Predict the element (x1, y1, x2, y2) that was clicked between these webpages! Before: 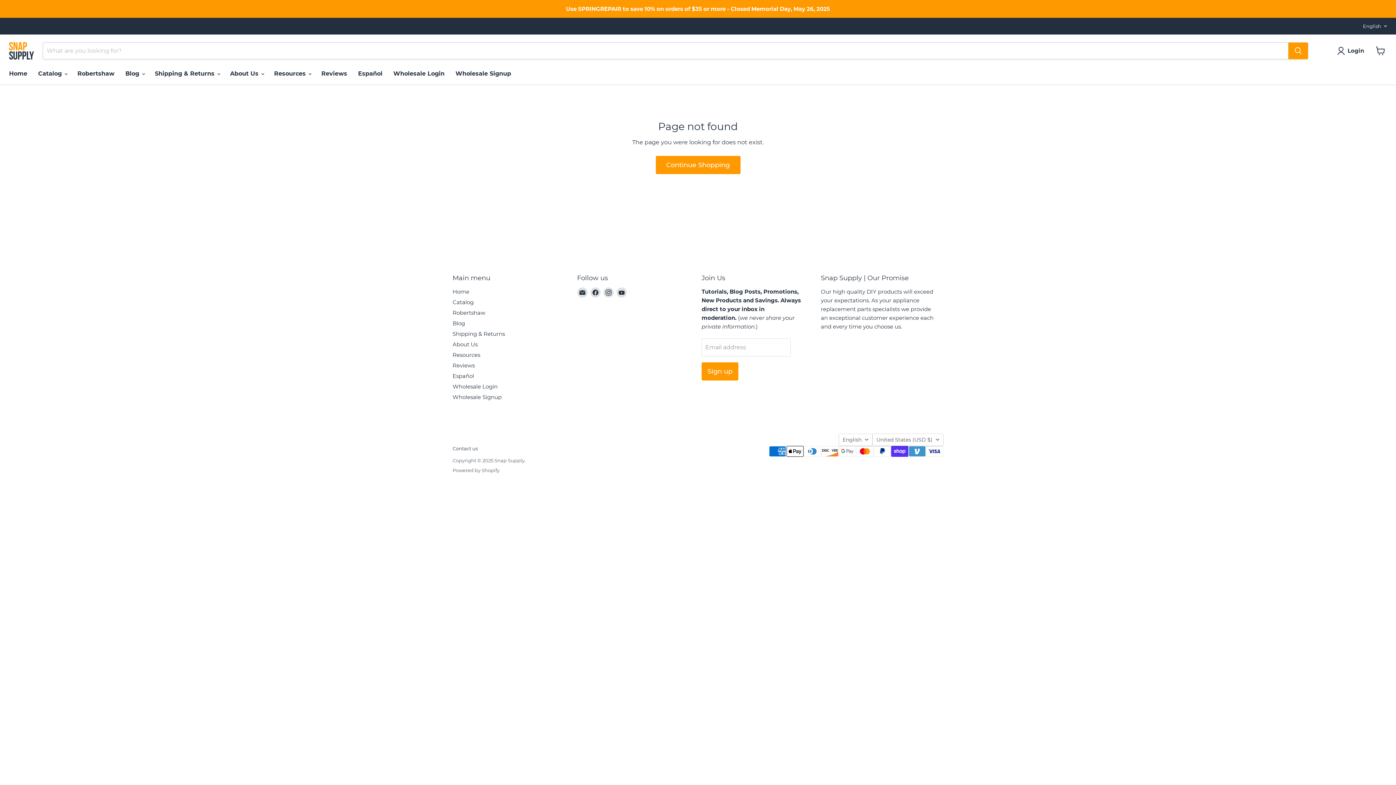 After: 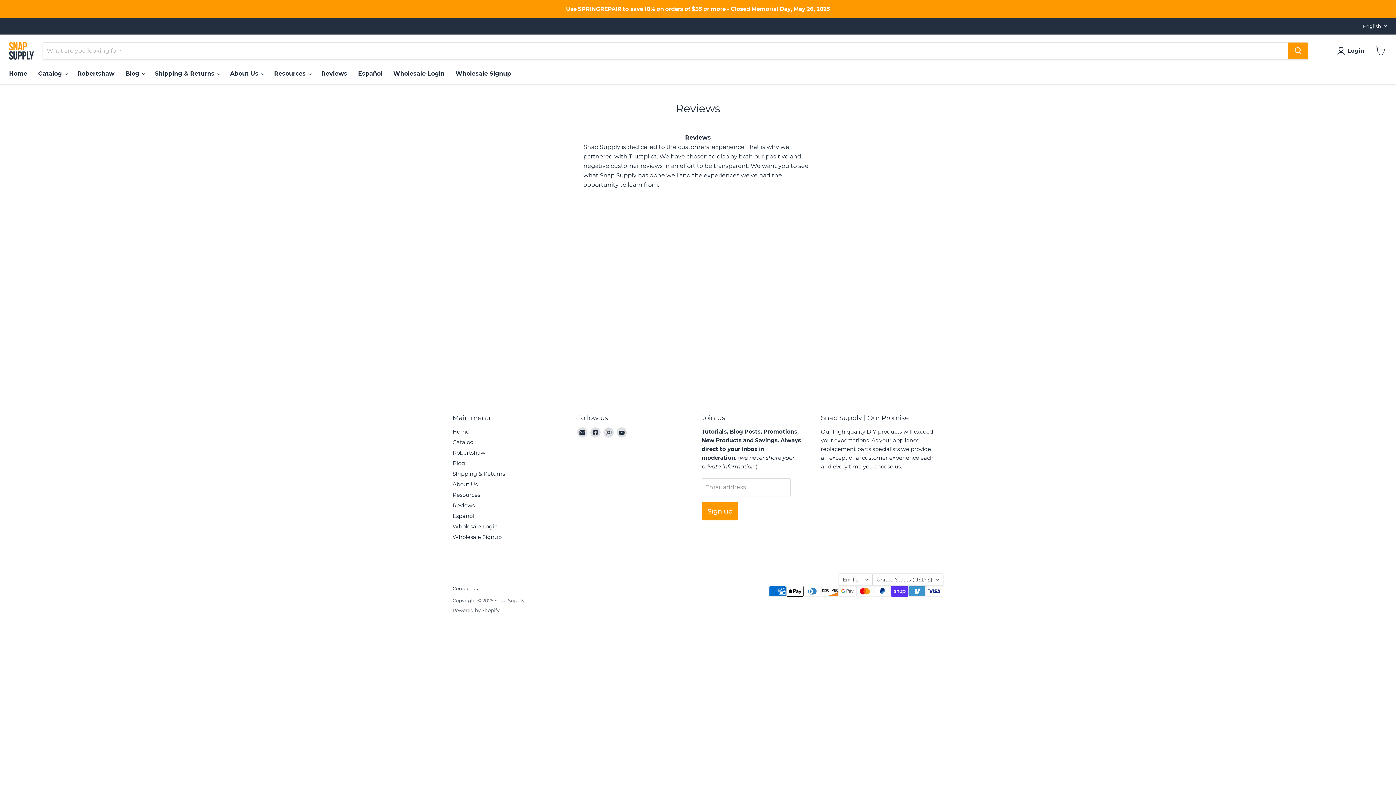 Action: bbox: (316, 66, 352, 81) label: Reviews